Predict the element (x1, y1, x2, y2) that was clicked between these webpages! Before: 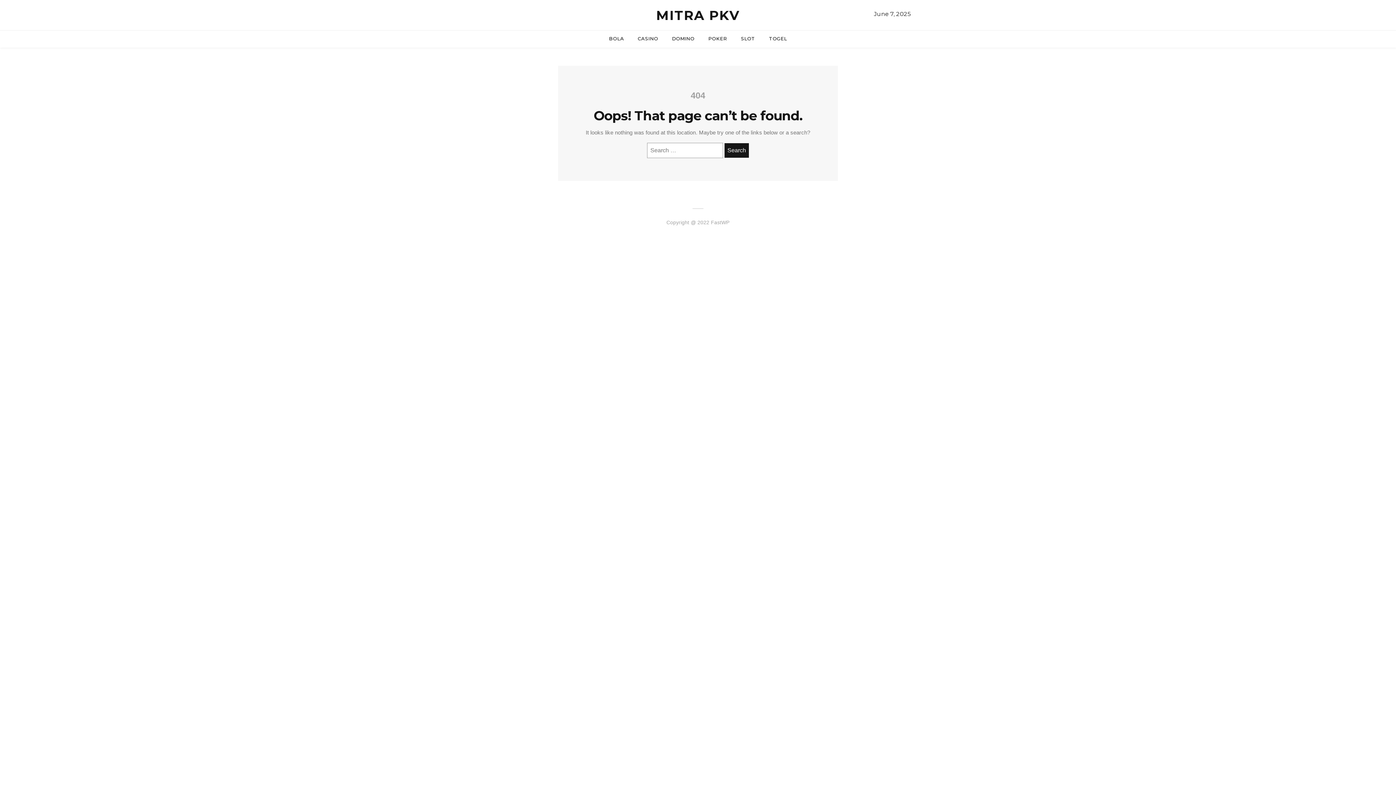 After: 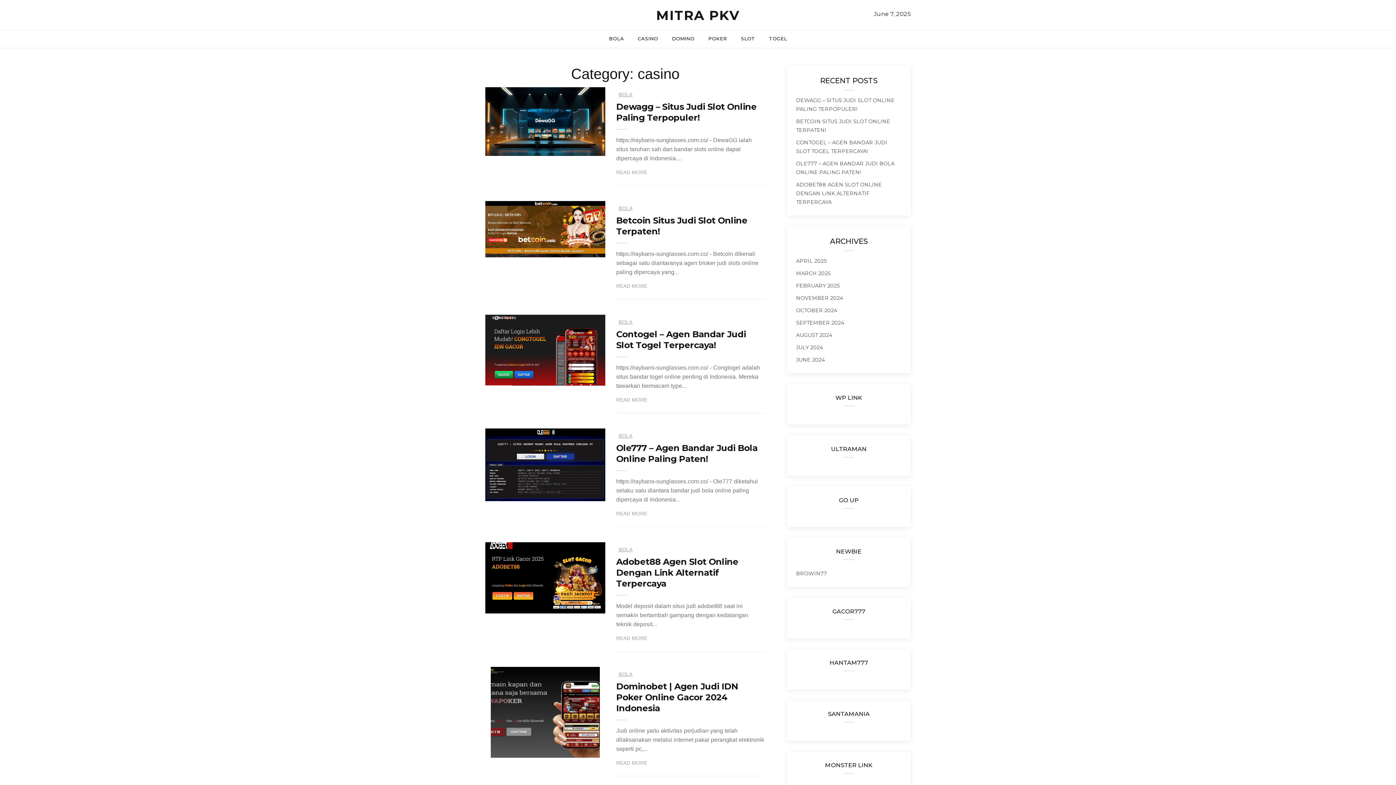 Action: label: CASINO bbox: (637, 35, 658, 42)